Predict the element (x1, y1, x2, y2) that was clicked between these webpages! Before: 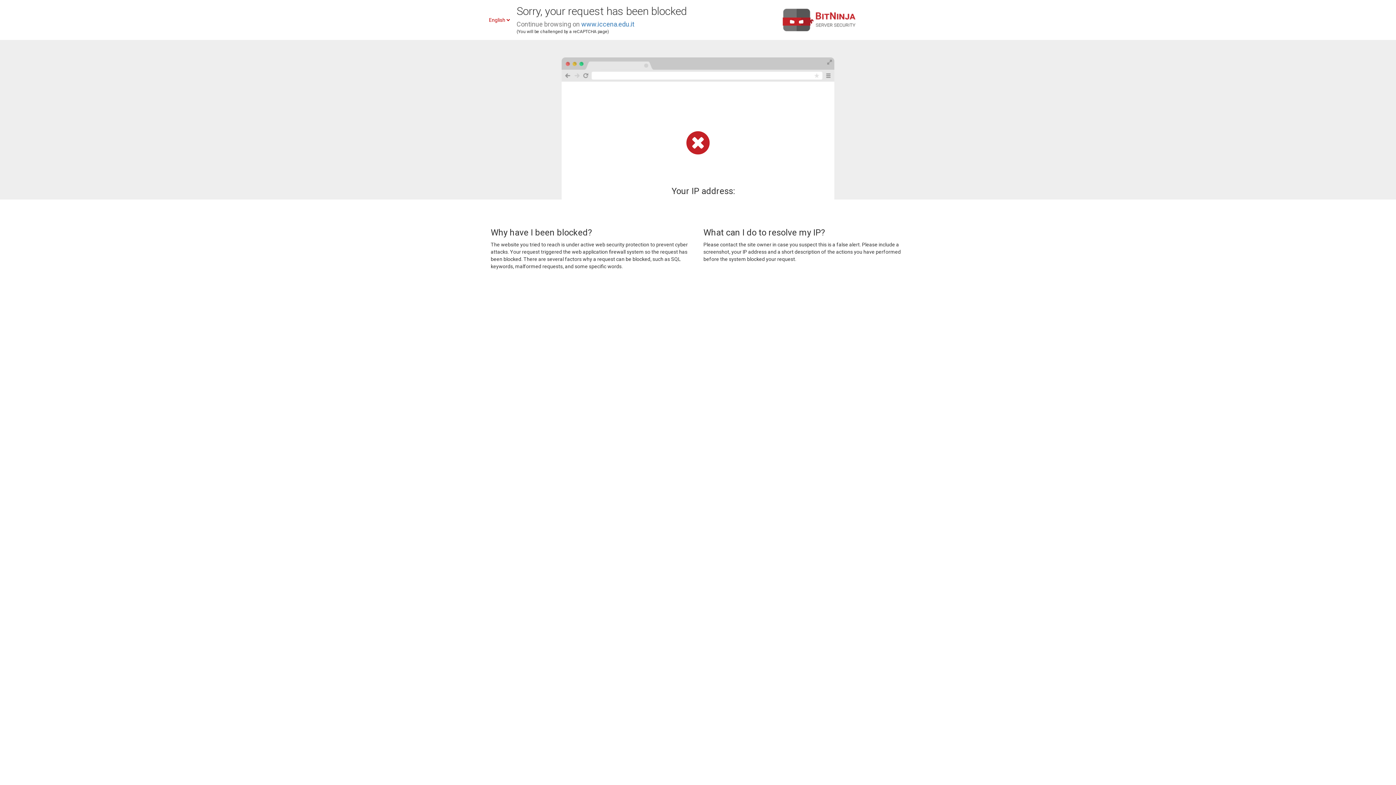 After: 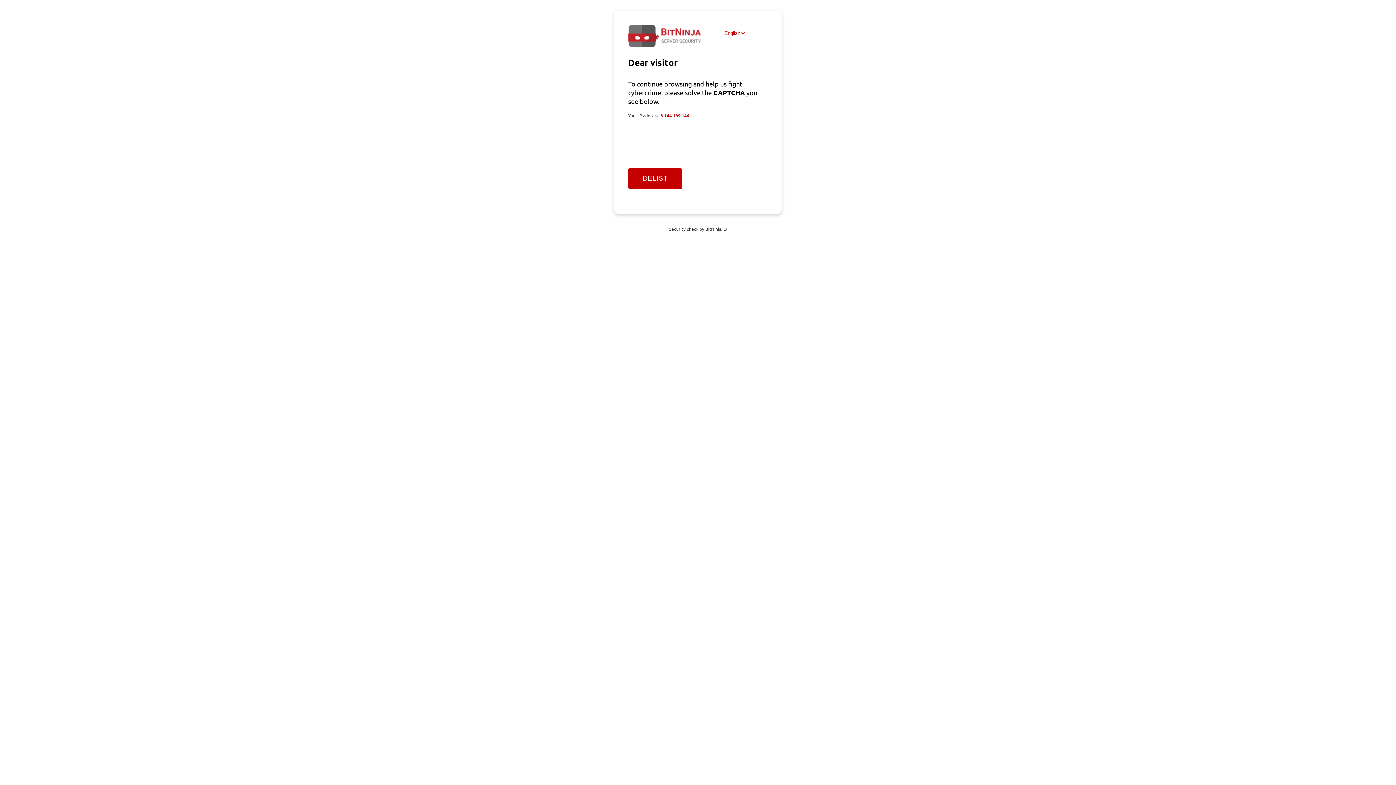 Action: label: www.iccena.edu.it bbox: (581, 20, 634, 28)